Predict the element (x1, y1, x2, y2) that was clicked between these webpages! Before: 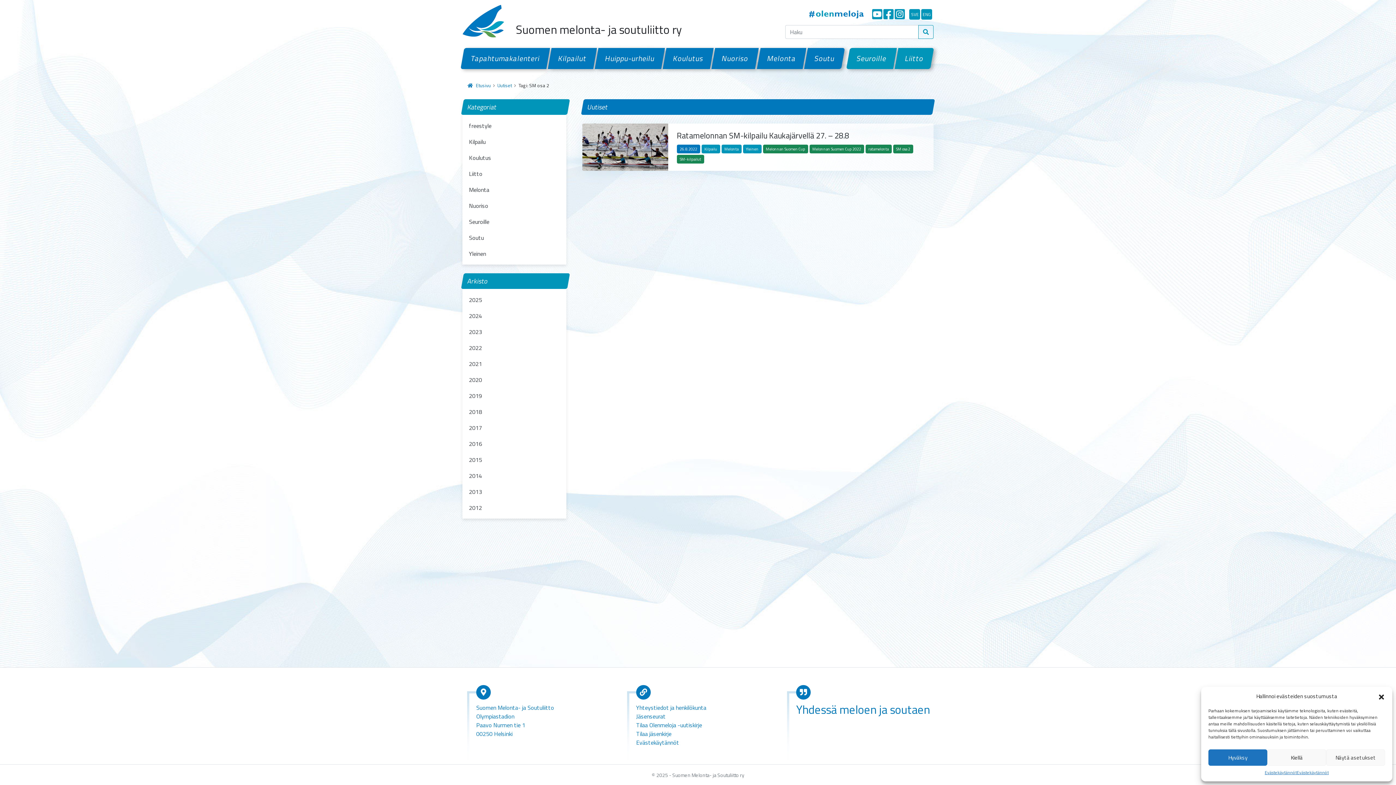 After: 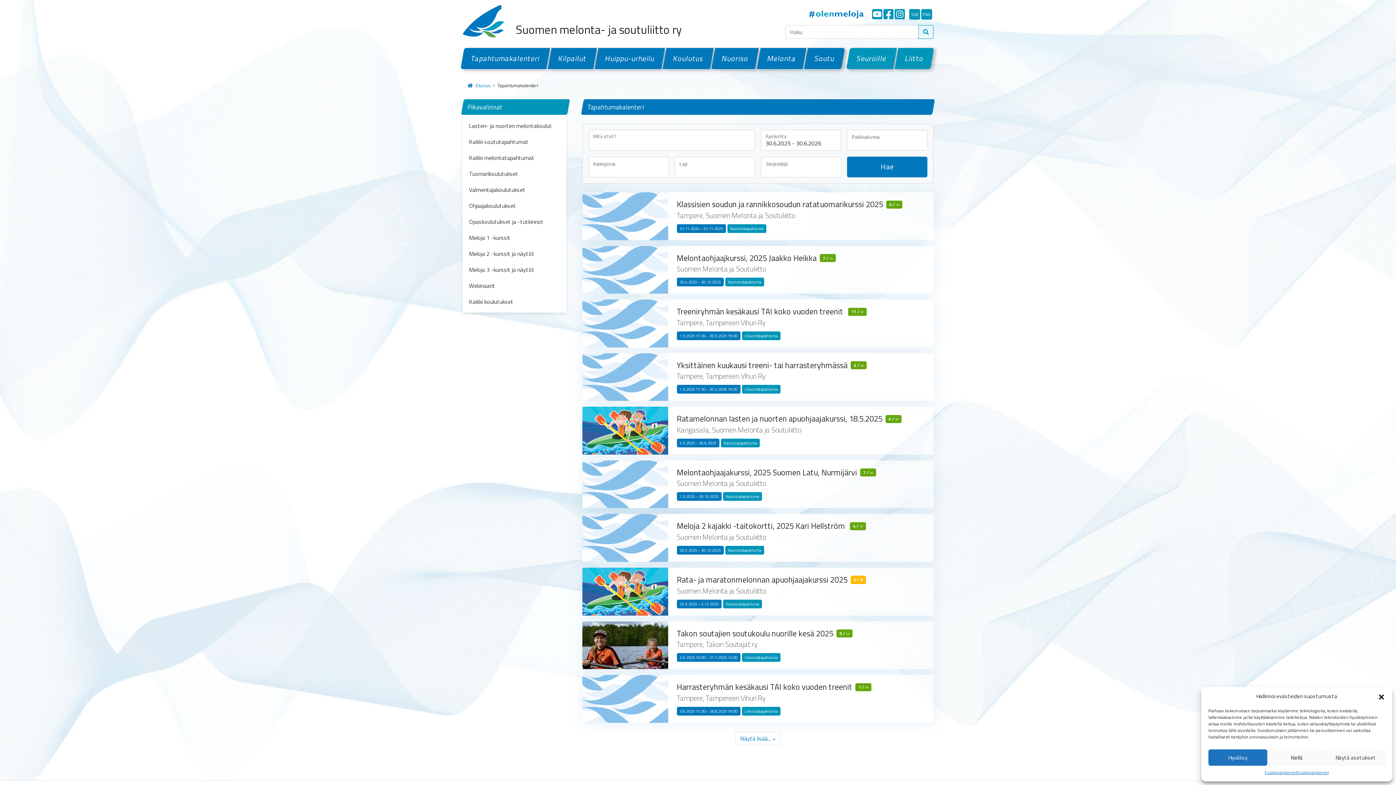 Action: bbox: (460, 48, 550, 69) label: Tapahtumakalenteri